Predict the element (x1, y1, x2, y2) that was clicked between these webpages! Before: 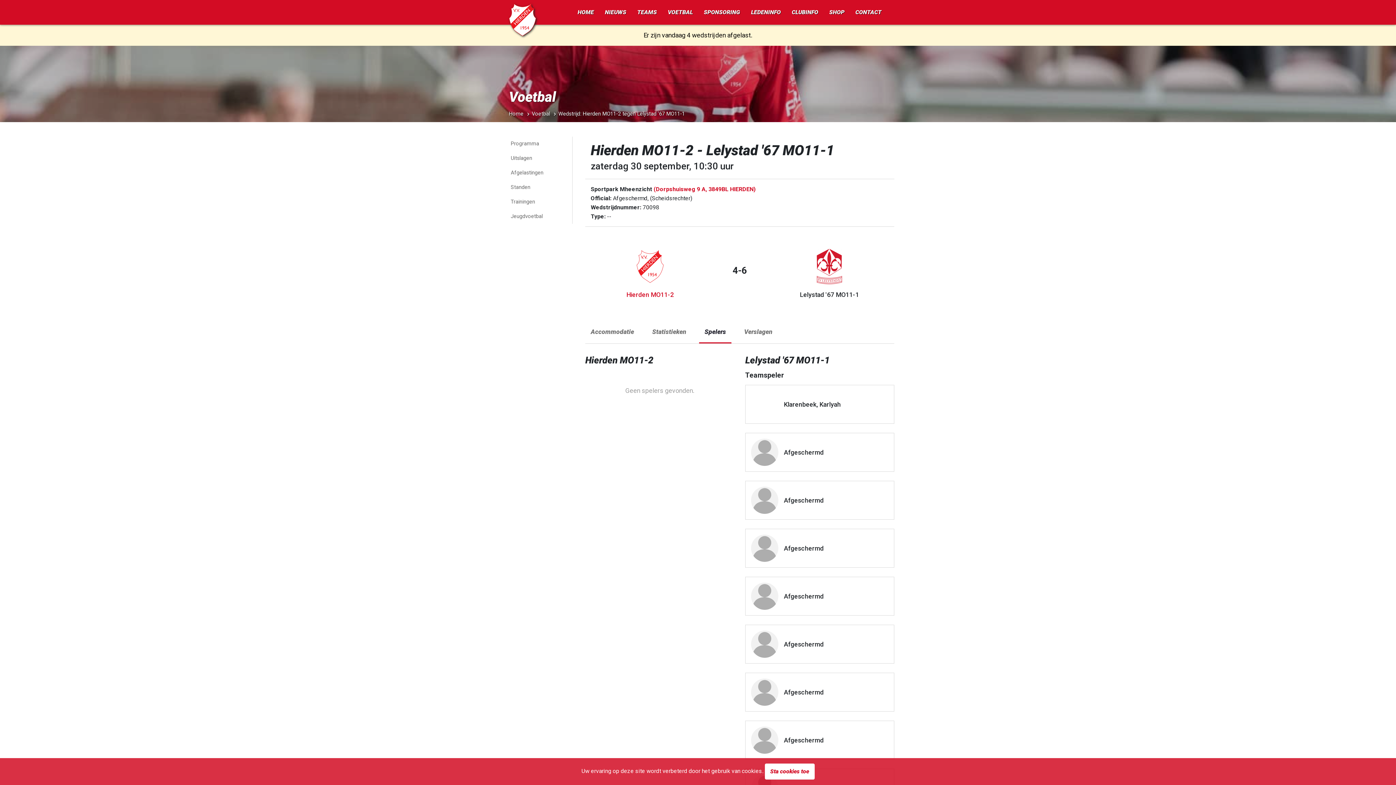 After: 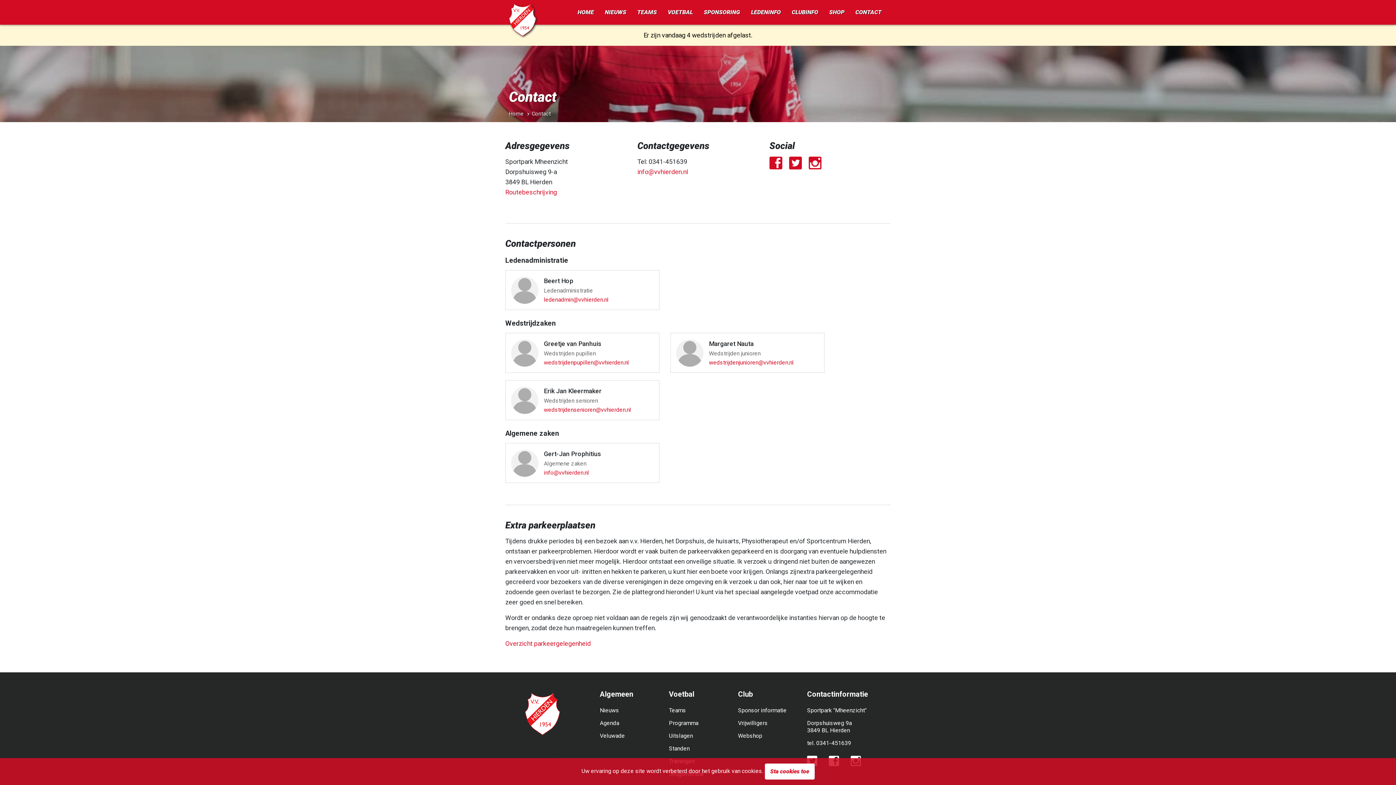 Action: label: CONTACT bbox: (850, 0, 887, 24)